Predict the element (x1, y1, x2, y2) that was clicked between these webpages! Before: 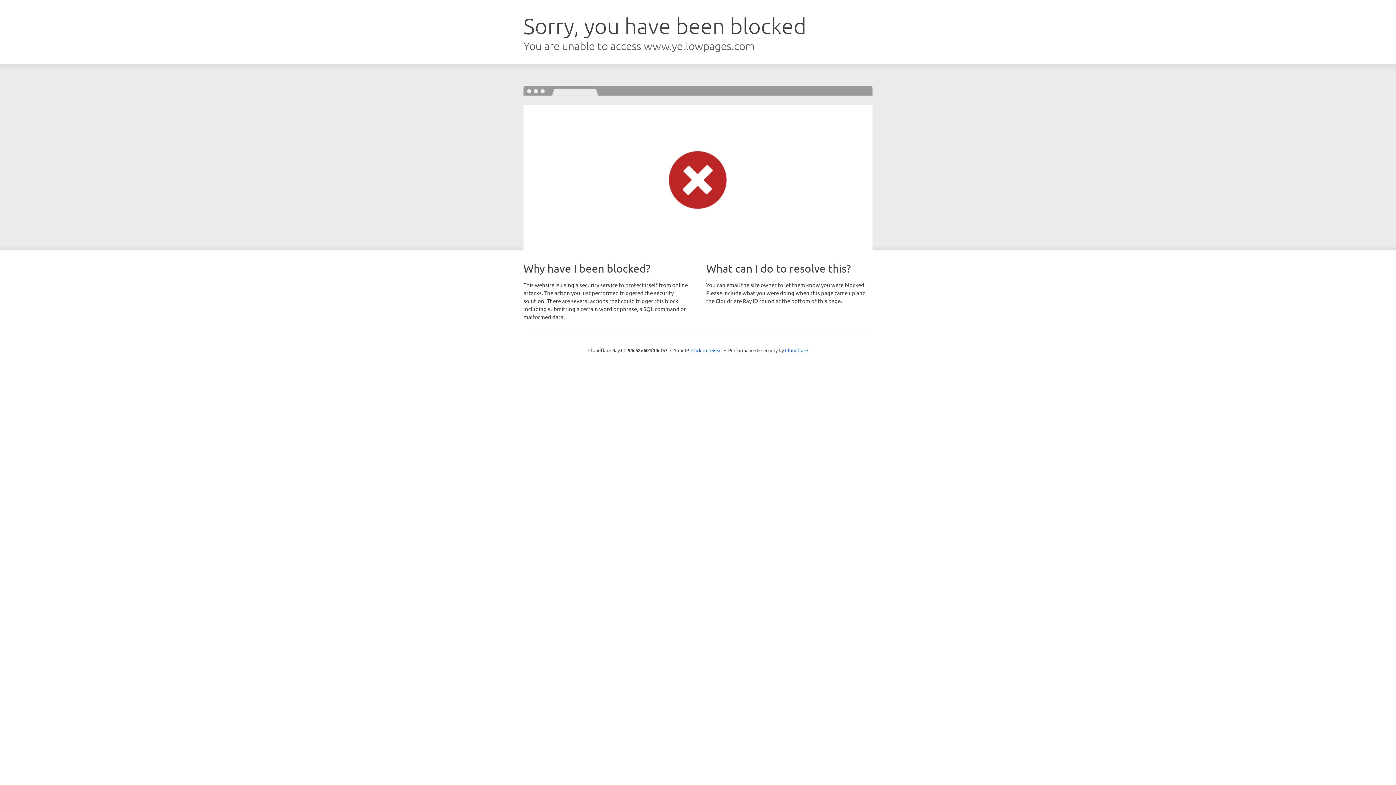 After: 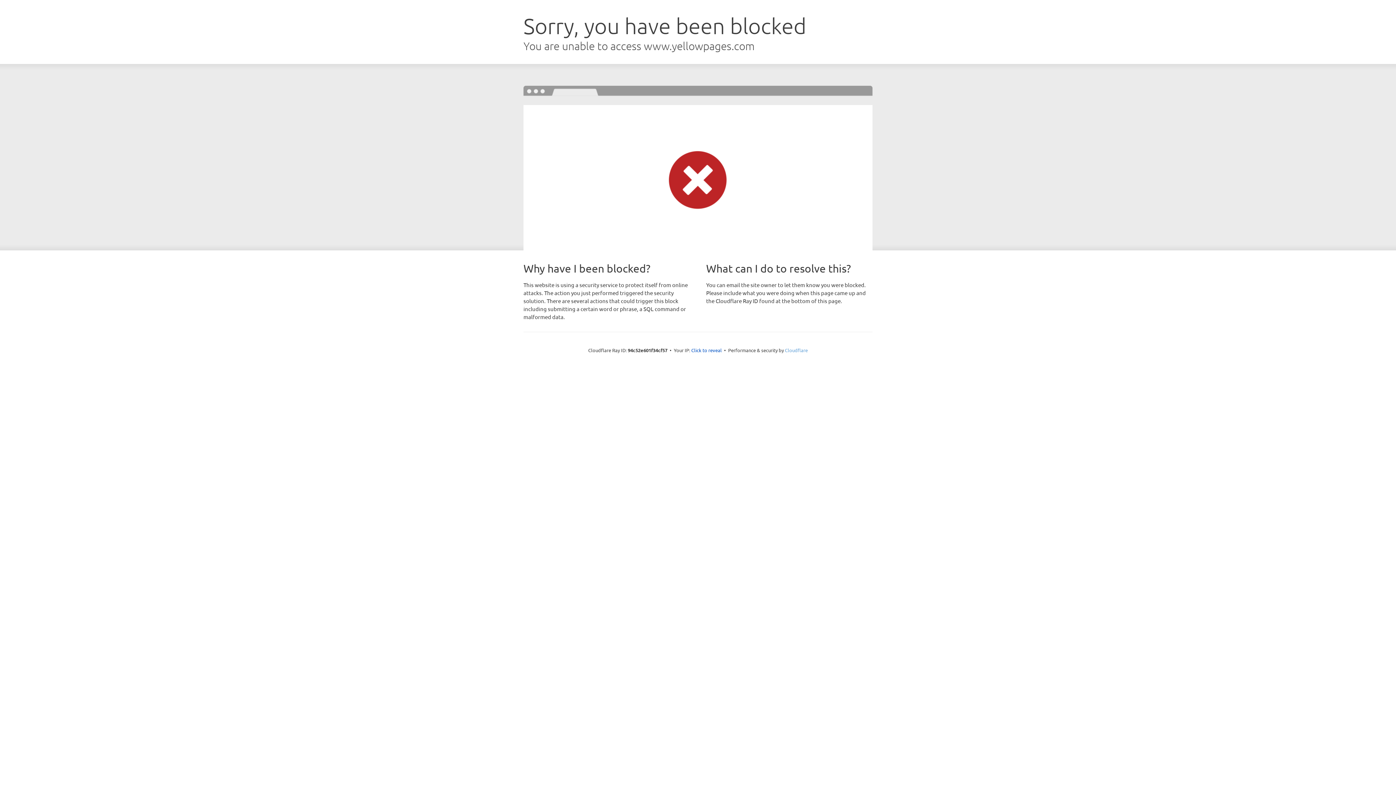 Action: bbox: (785, 347, 808, 353) label: Cloudflare